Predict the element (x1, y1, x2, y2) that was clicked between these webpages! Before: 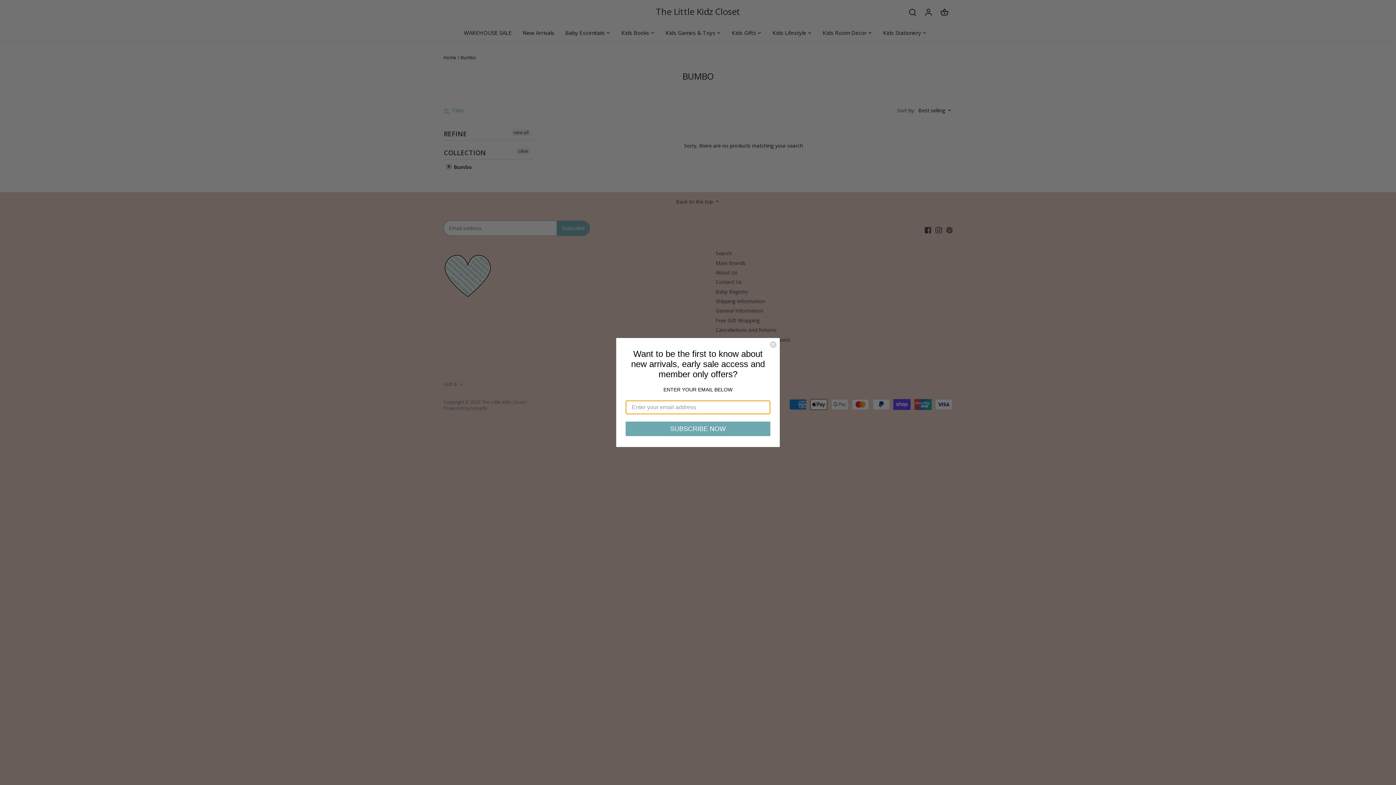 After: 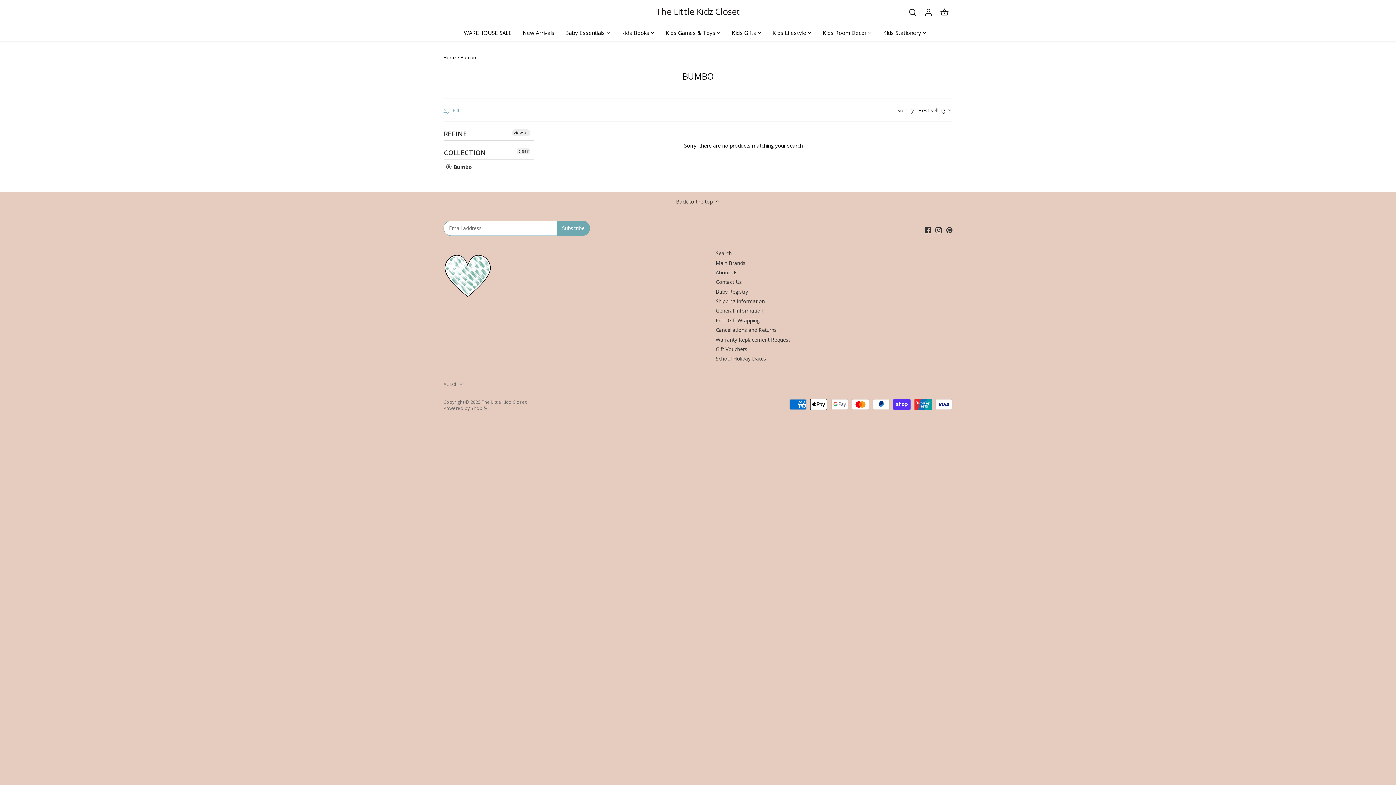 Action: bbox: (769, 341, 777, 348) label: Close dialog